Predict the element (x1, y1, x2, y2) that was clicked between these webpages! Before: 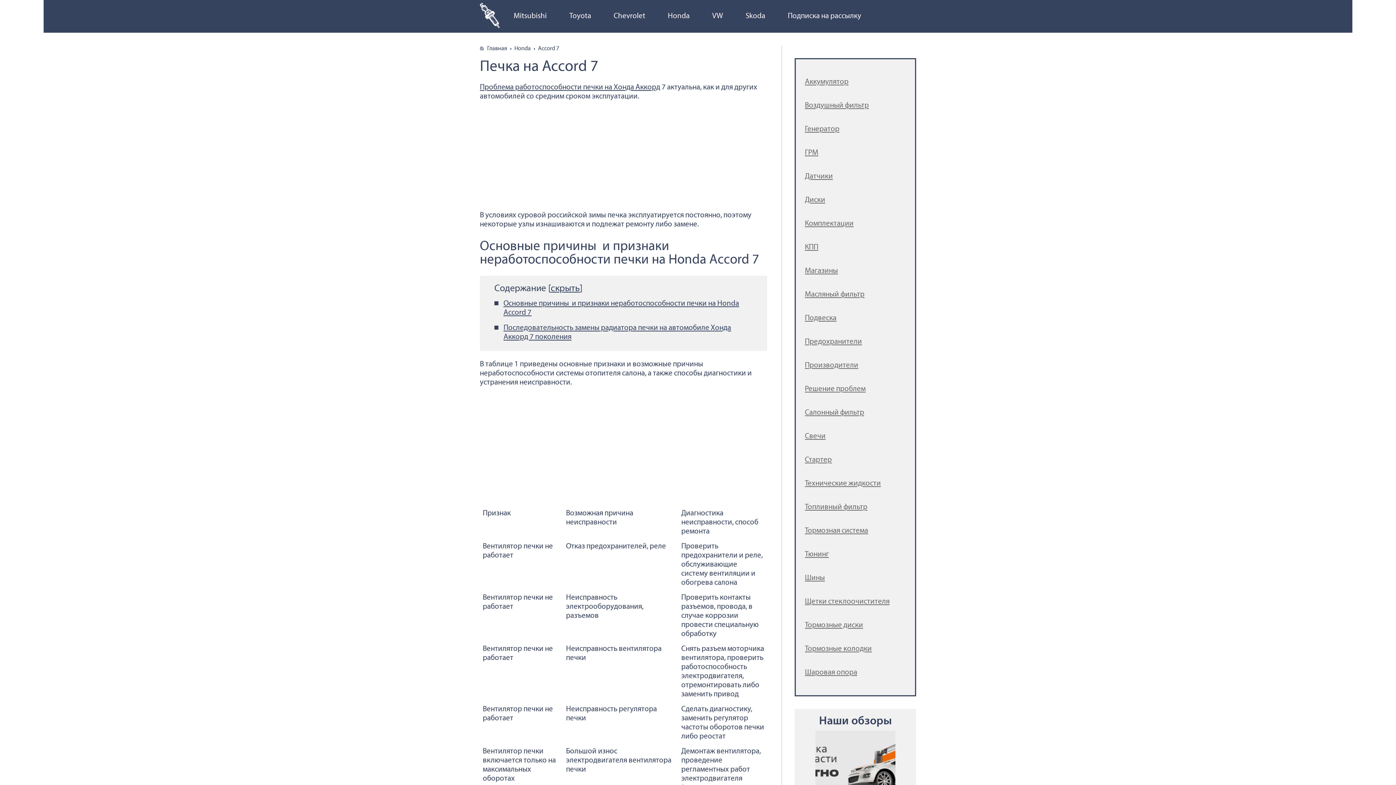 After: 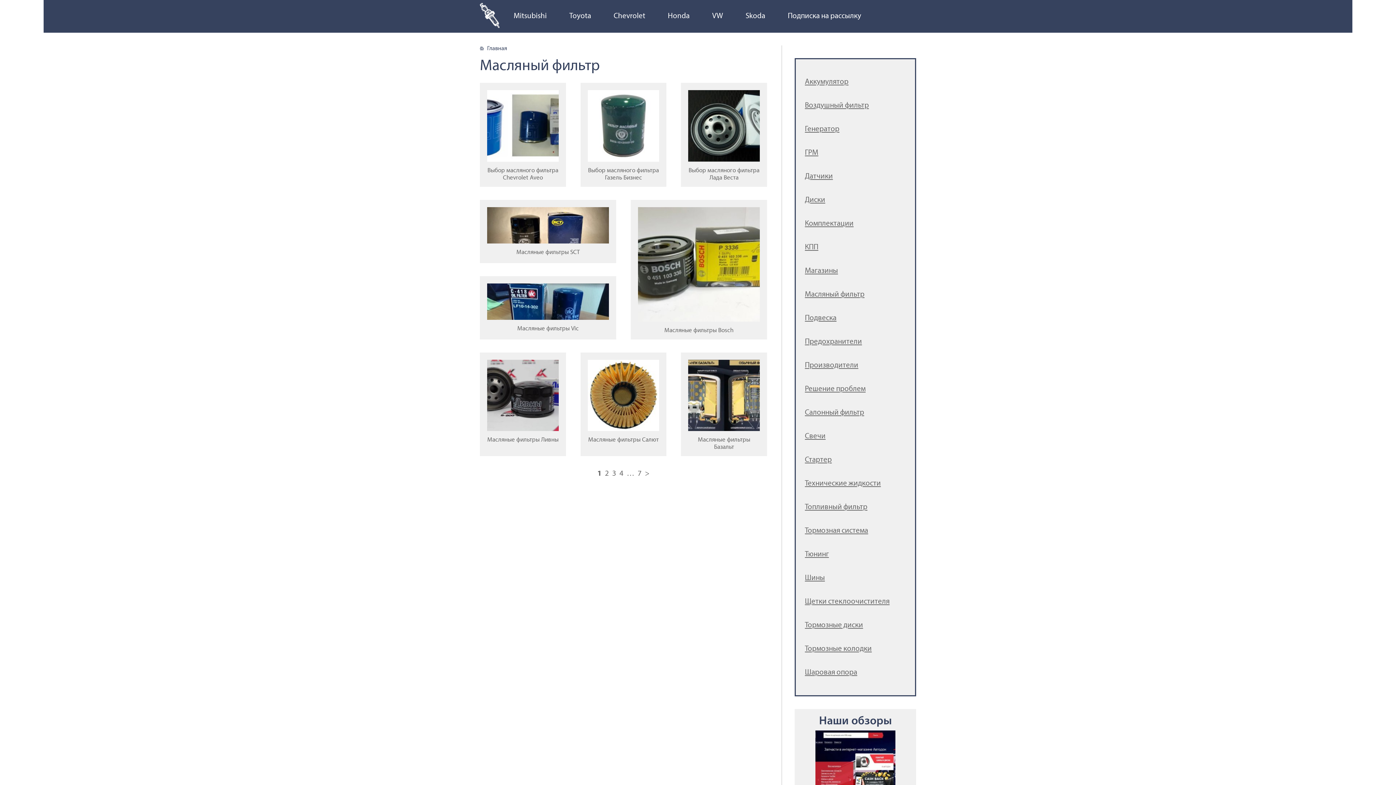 Action: label: Масляный фильтр bbox: (805, 290, 864, 298)